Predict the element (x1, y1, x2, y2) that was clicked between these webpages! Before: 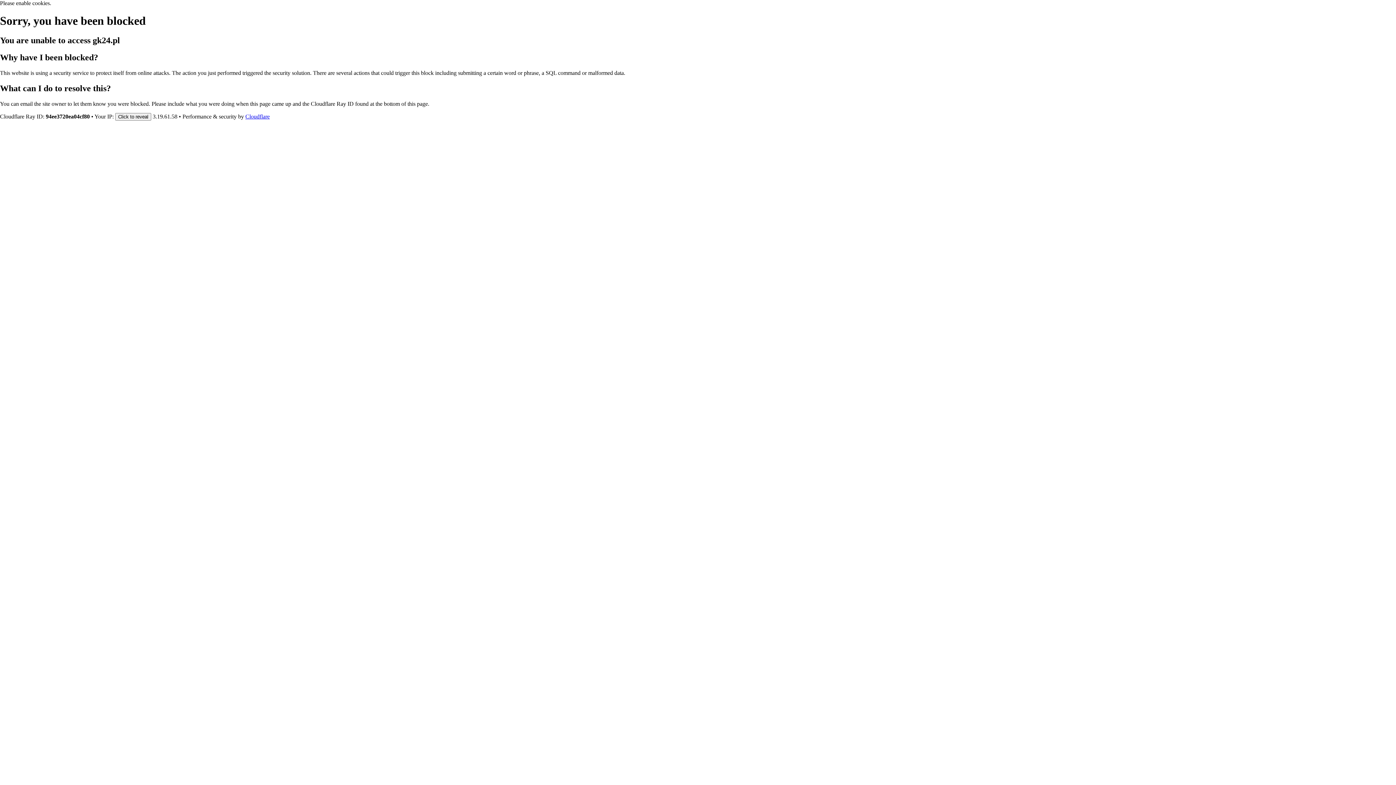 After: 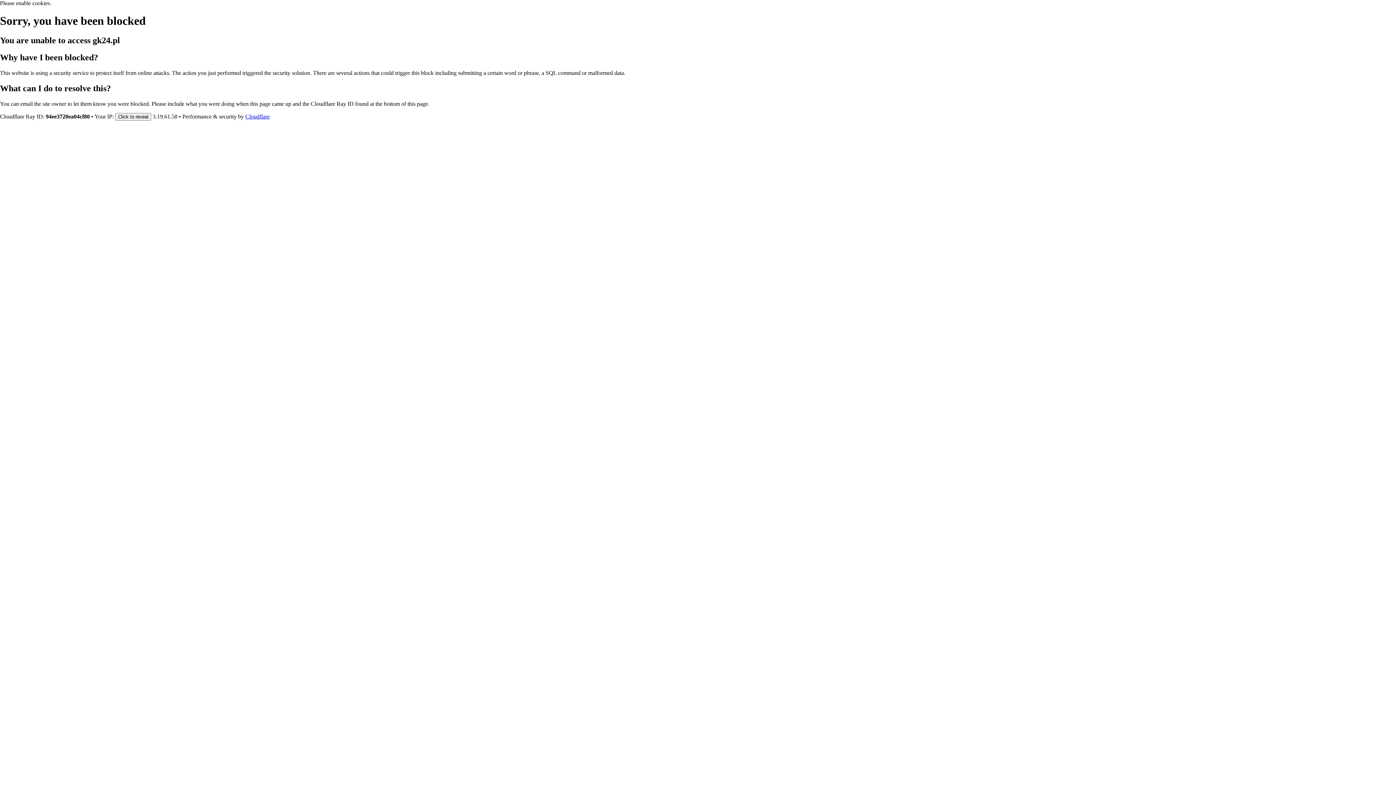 Action: label: Cloudflare bbox: (245, 113, 269, 119)